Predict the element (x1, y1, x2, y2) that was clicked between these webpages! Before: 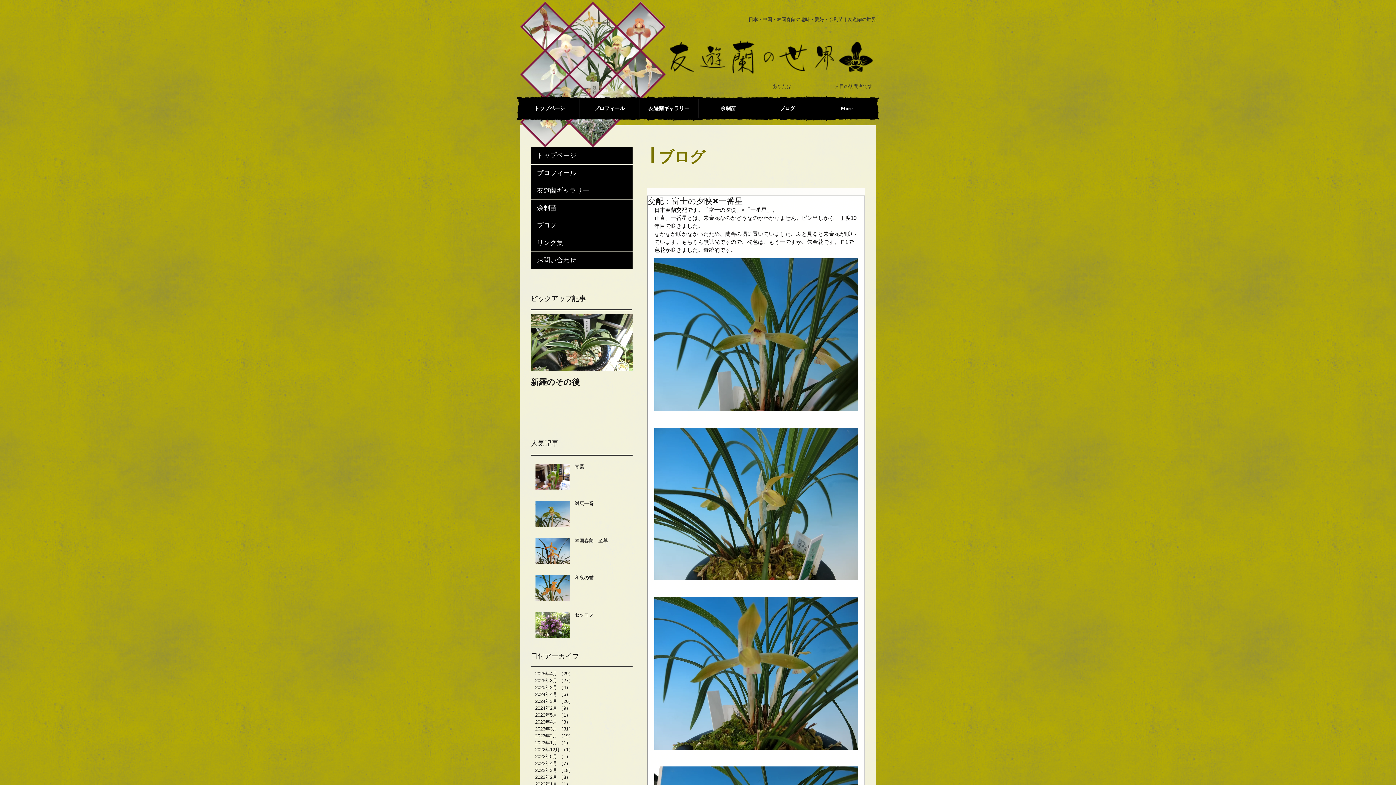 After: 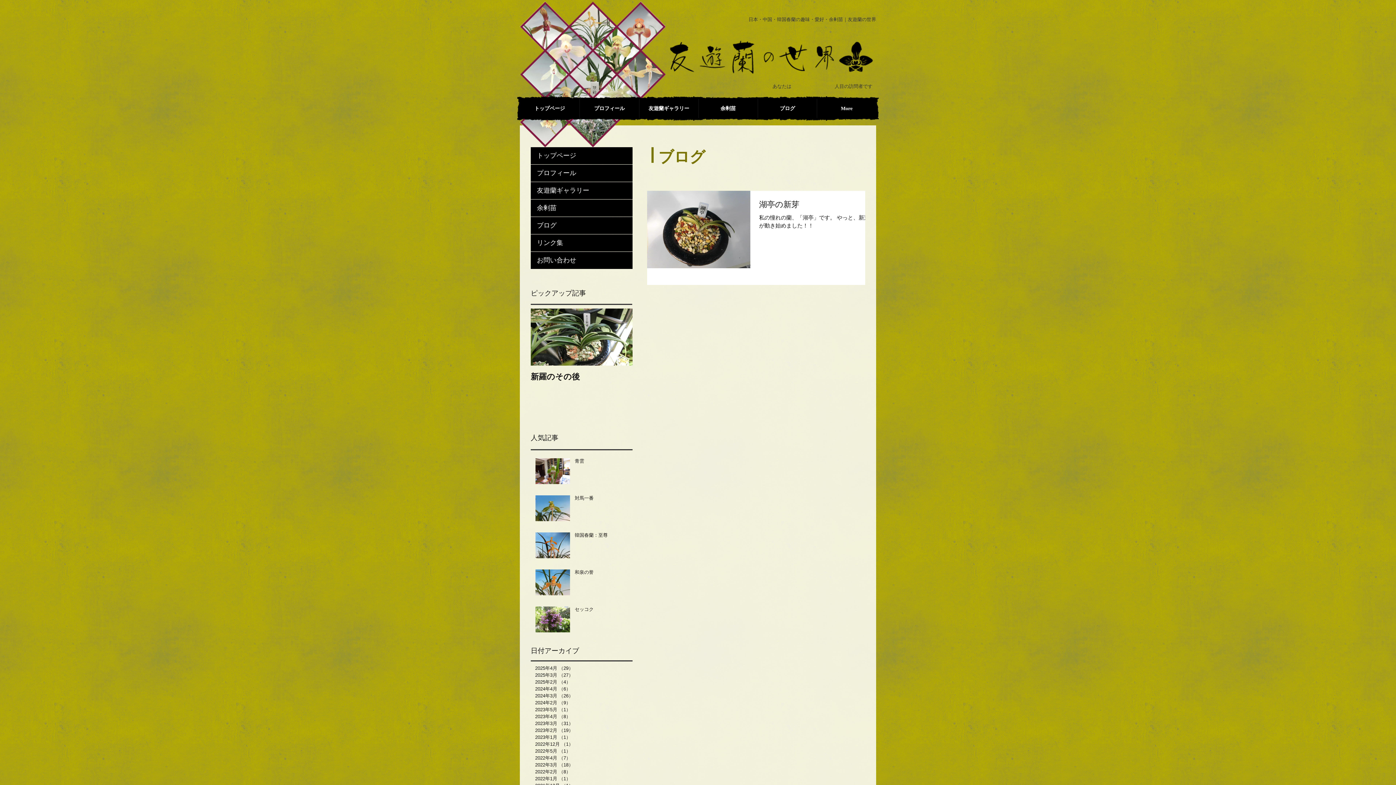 Action: label: 2022年5月 （1）
1件の記事 bbox: (535, 753, 632, 760)